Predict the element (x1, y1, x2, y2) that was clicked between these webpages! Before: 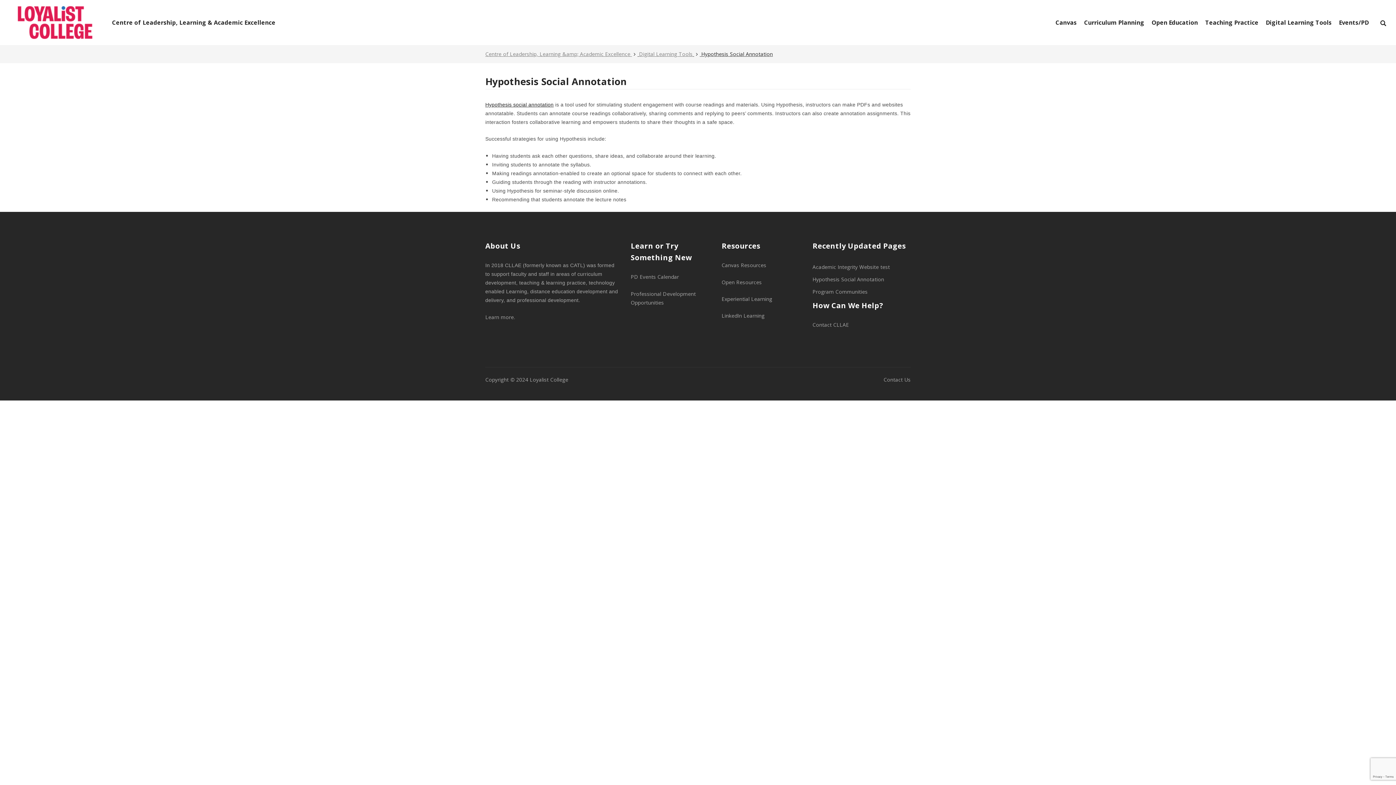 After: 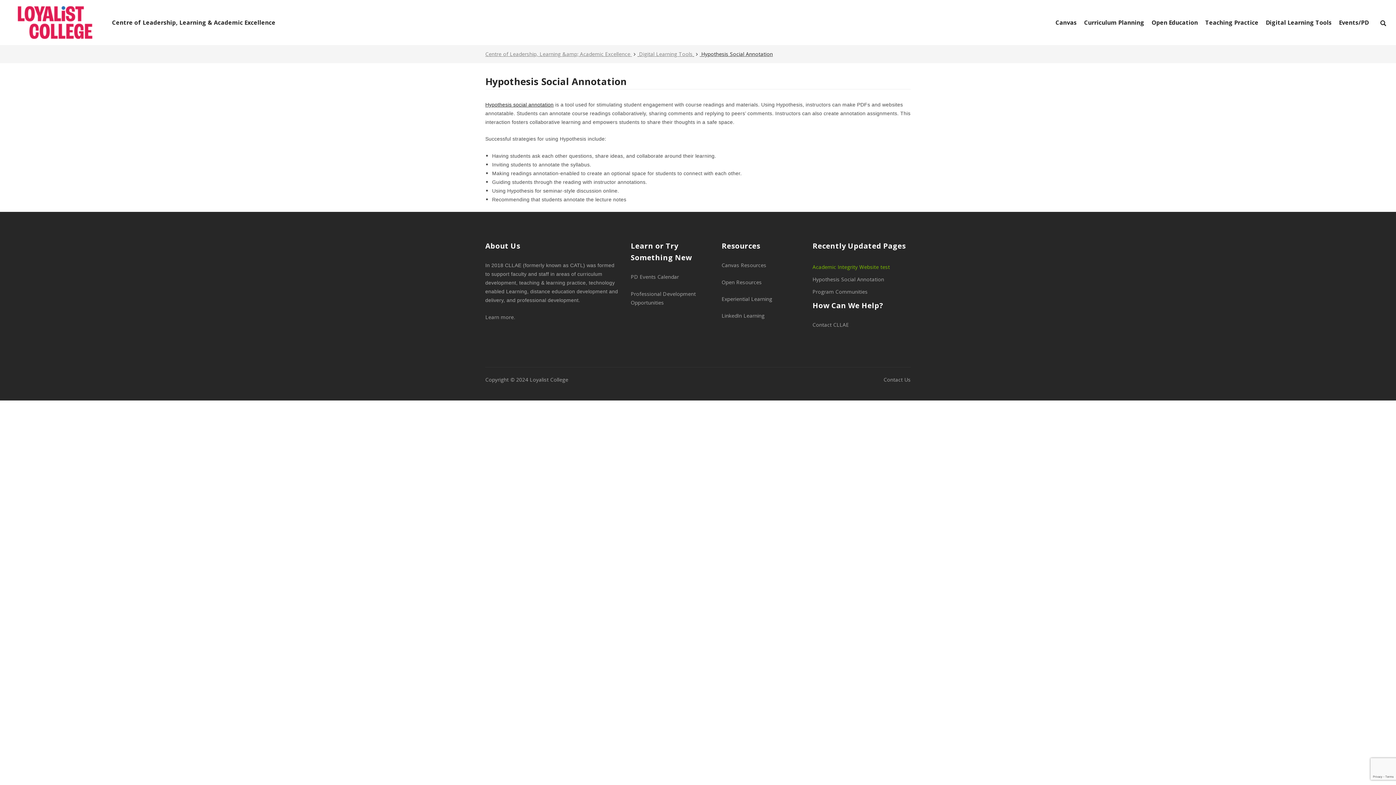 Action: bbox: (812, 263, 890, 270) label: Academic Integrity Website test